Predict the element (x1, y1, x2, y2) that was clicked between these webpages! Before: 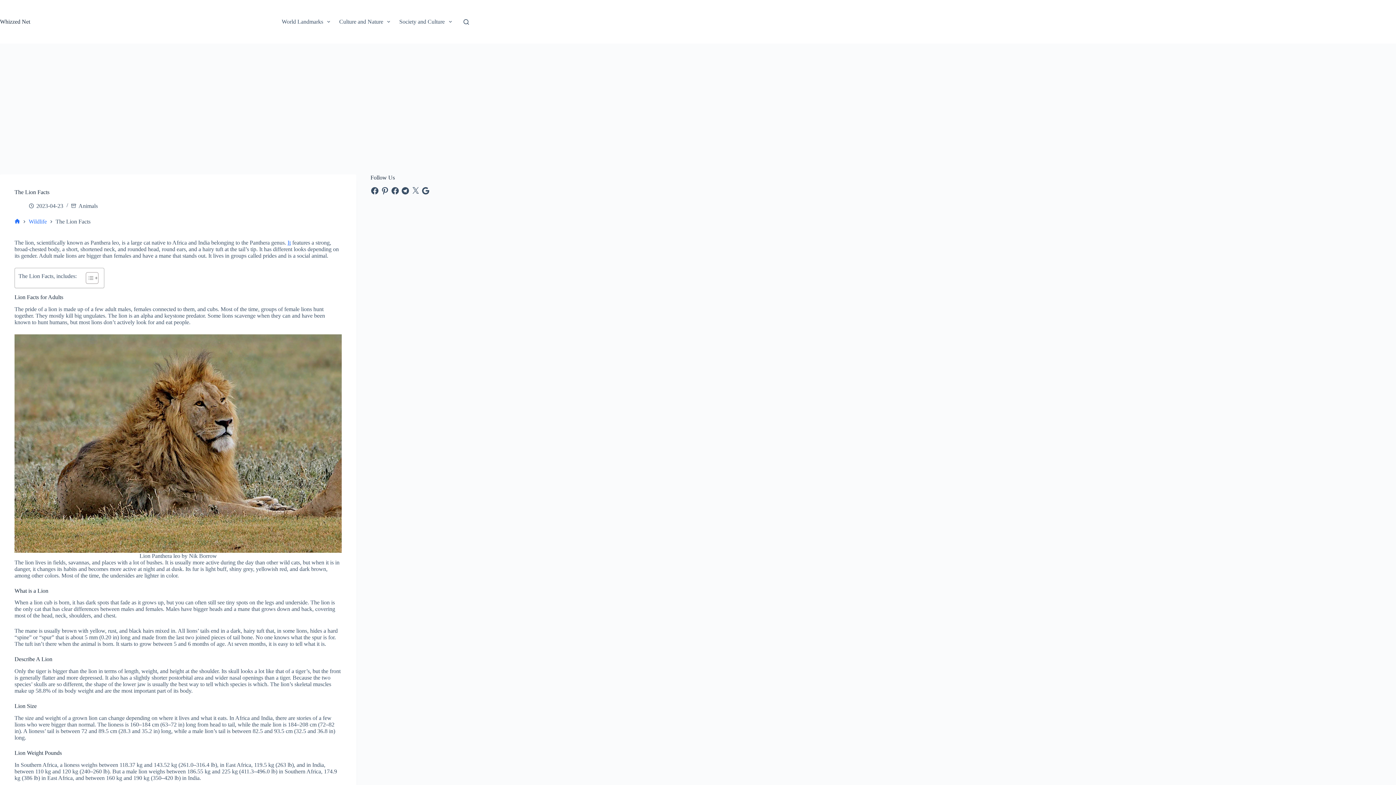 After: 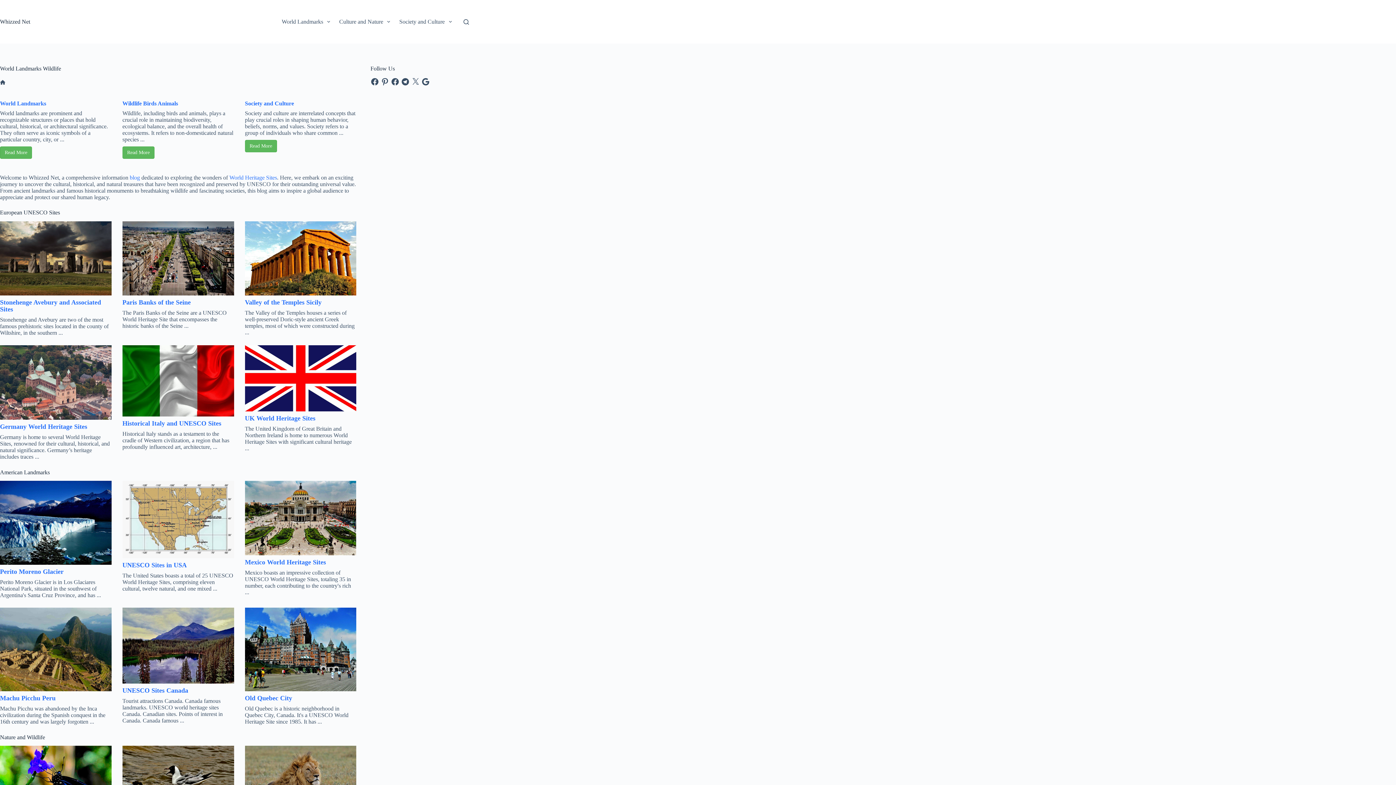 Action: bbox: (14, 219, 20, 224) label: Home